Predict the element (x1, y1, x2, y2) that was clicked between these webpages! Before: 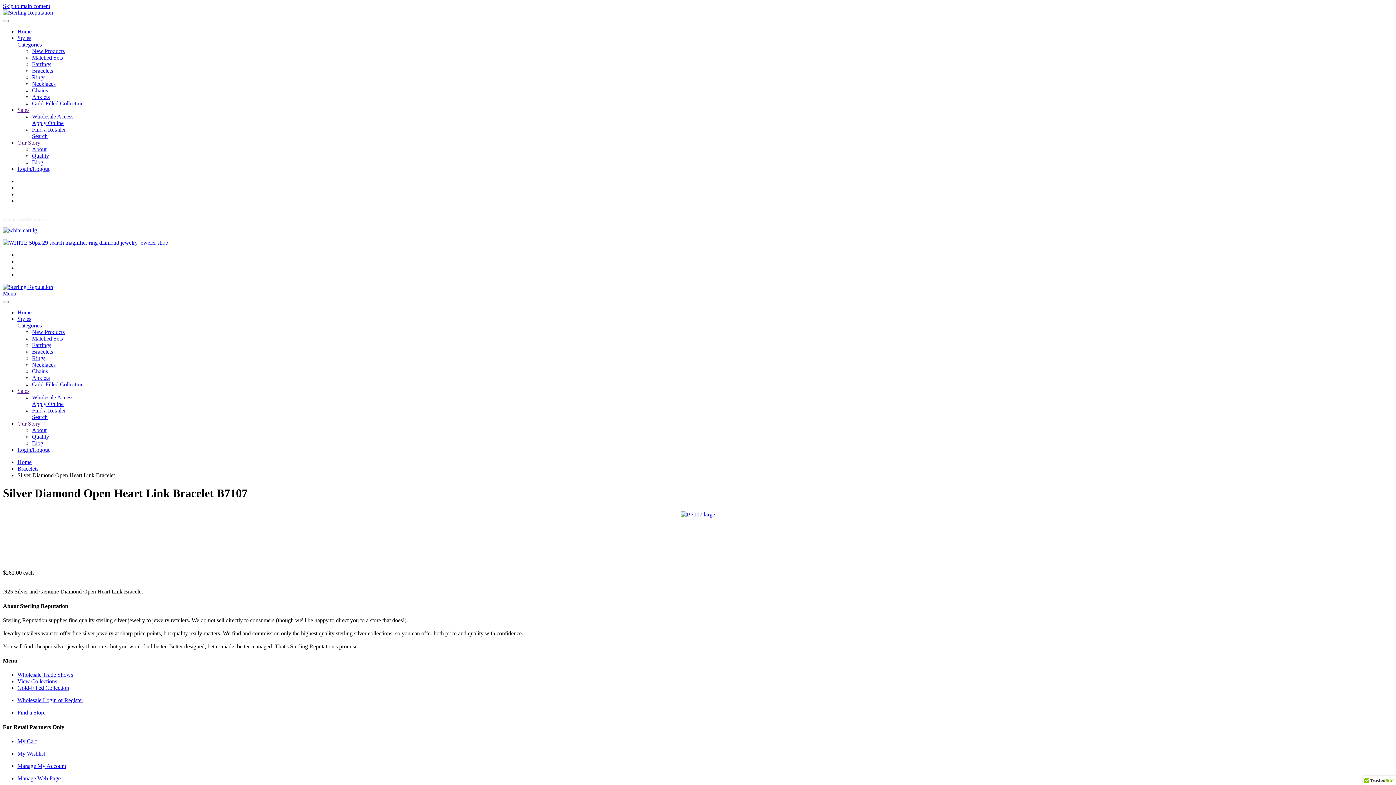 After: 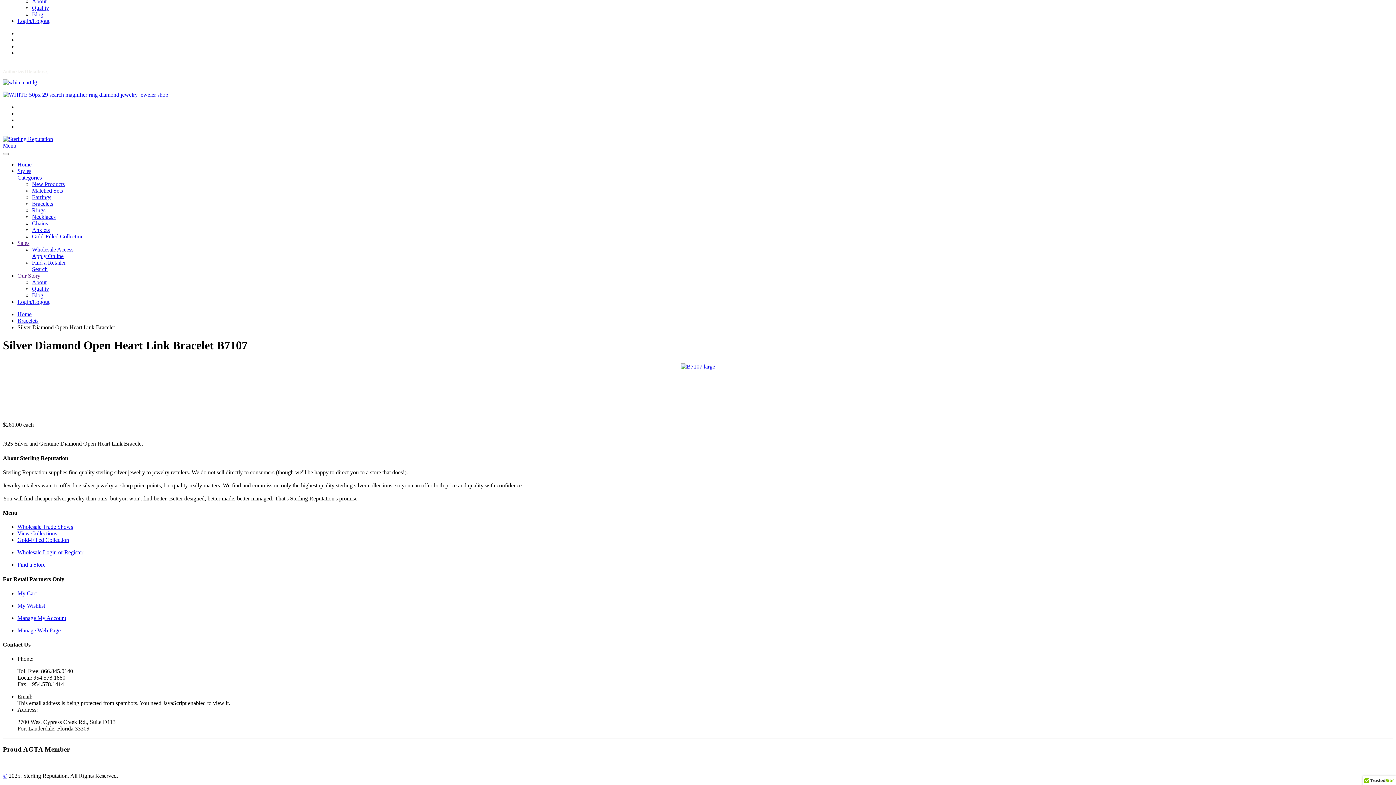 Action: bbox: (2, 290, 16, 296) label: Menu